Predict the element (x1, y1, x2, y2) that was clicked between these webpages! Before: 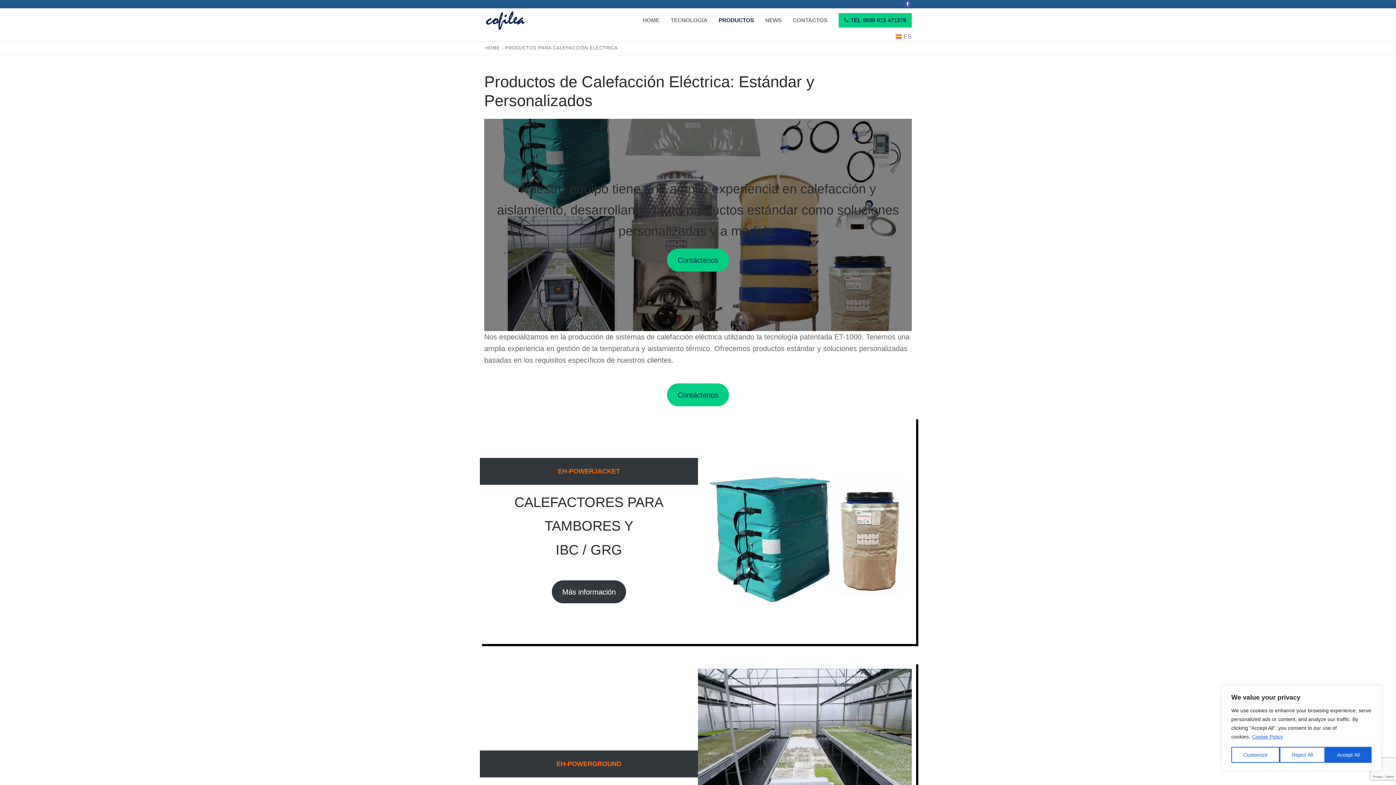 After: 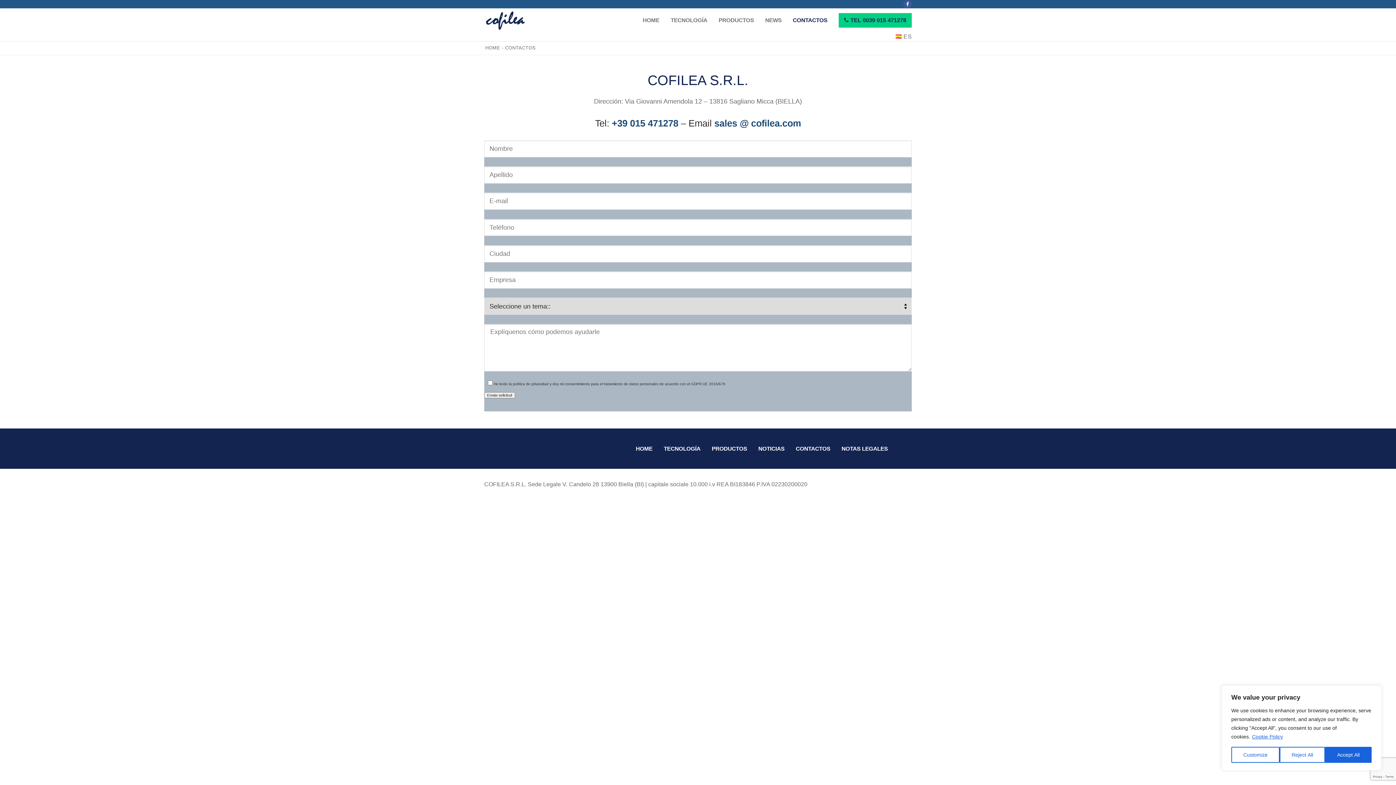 Action: bbox: (667, 383, 729, 406) label: Contáctenos